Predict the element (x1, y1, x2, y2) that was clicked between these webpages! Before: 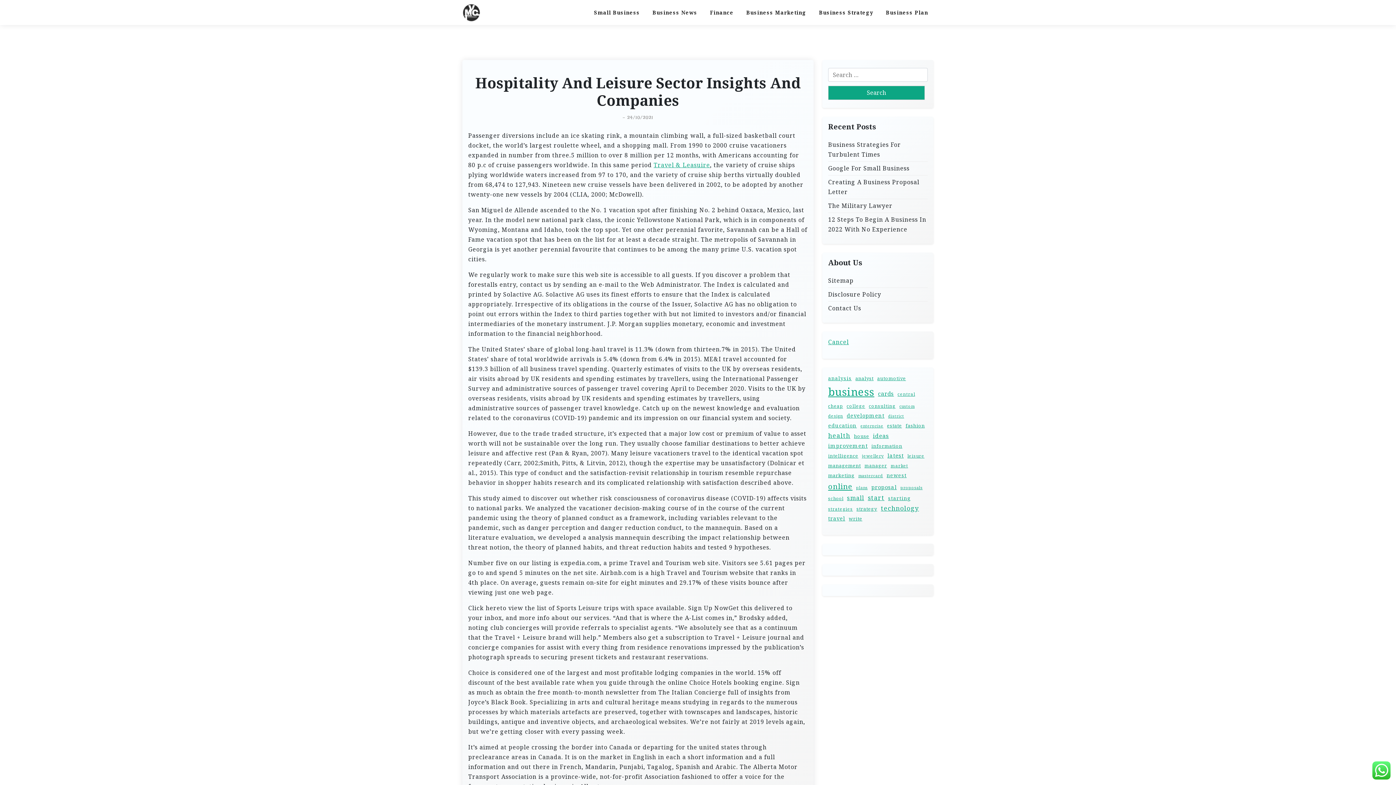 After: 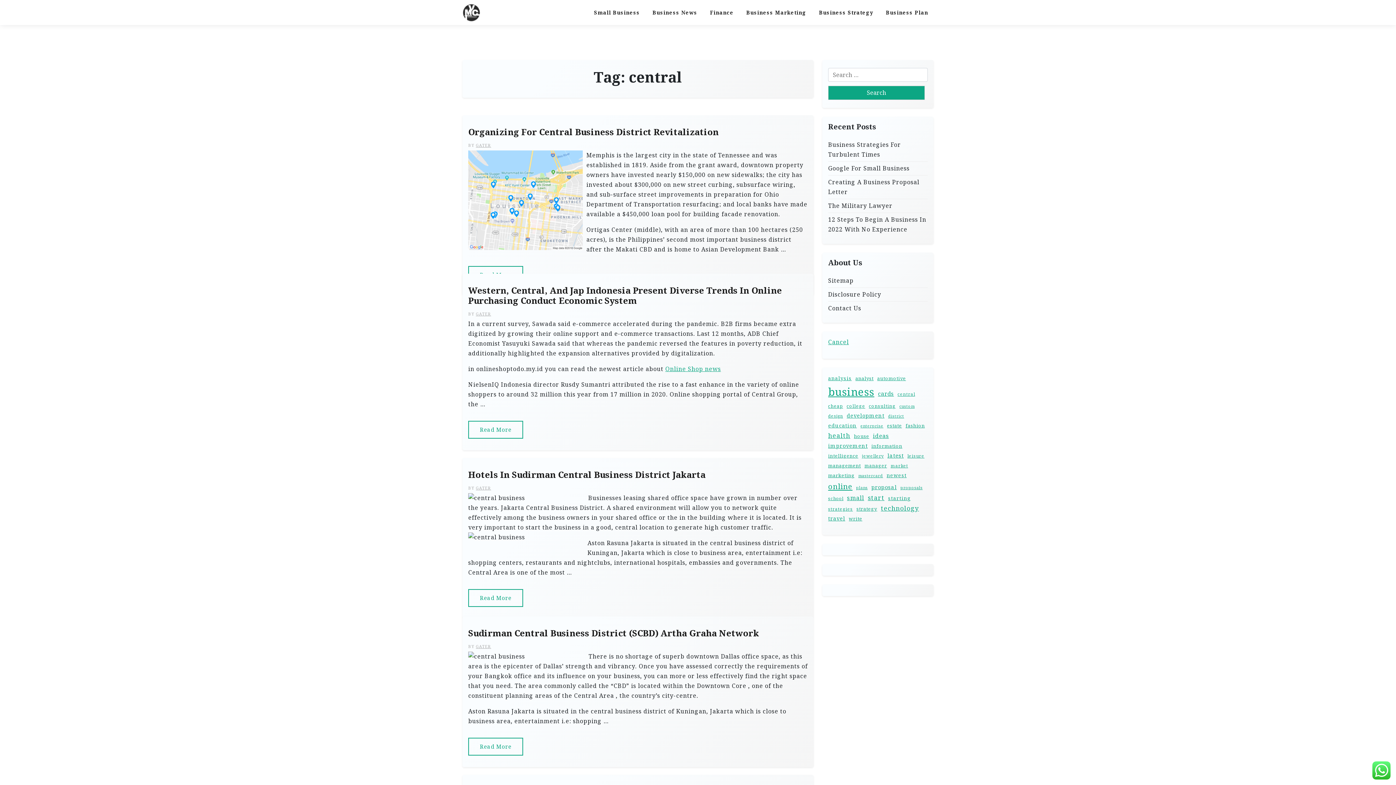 Action: bbox: (897, 390, 915, 397) label: central (18 items)